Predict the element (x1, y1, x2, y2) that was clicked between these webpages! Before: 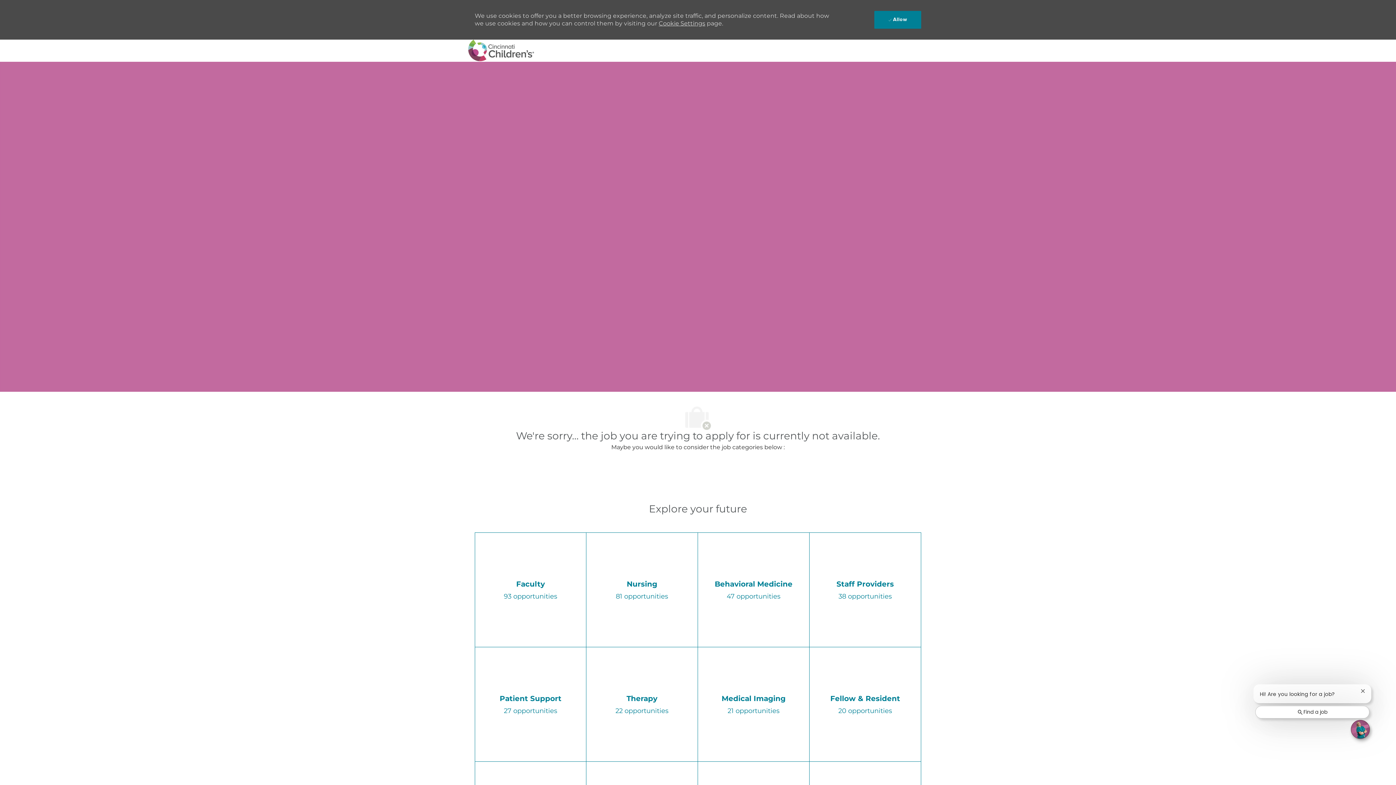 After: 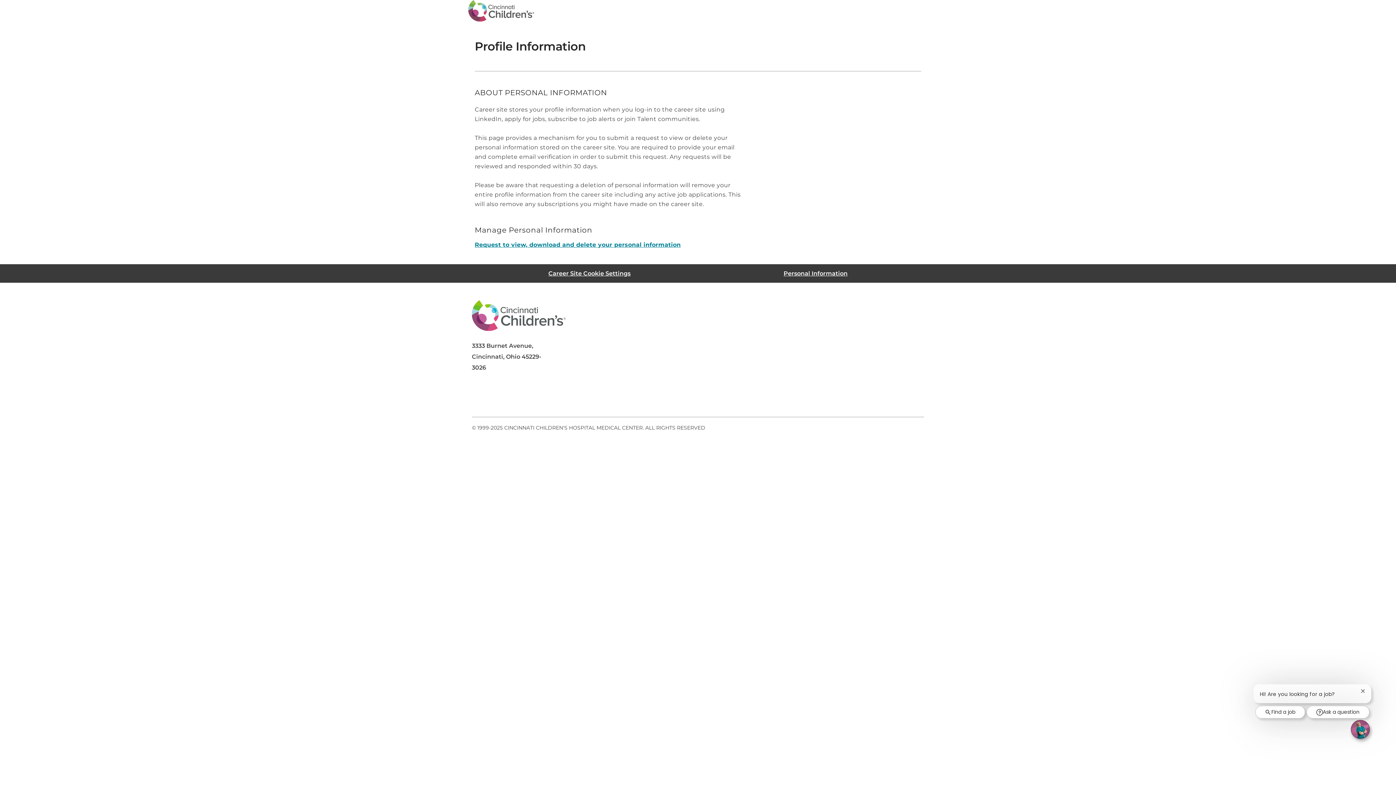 Action: label: Personal Information bbox: (783, 400, 847, 407)